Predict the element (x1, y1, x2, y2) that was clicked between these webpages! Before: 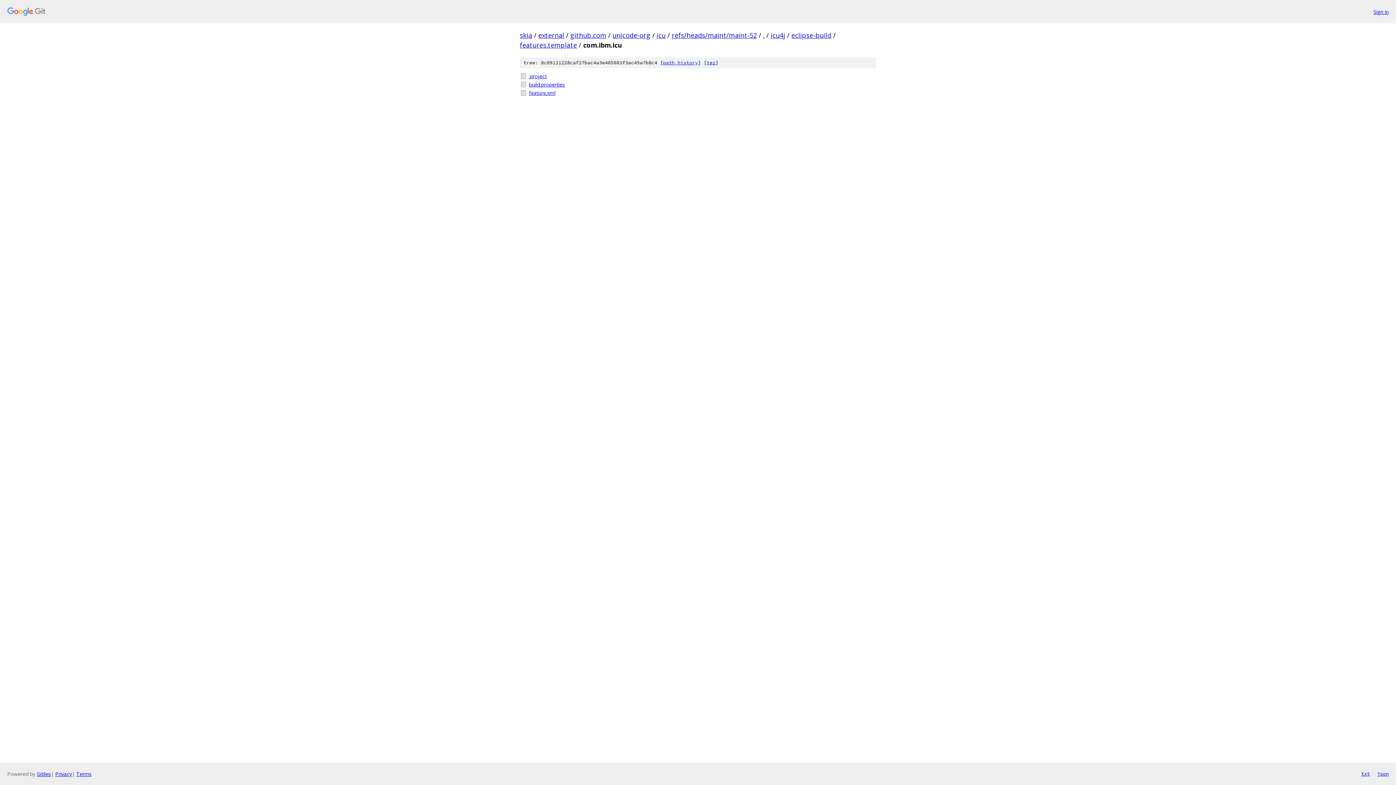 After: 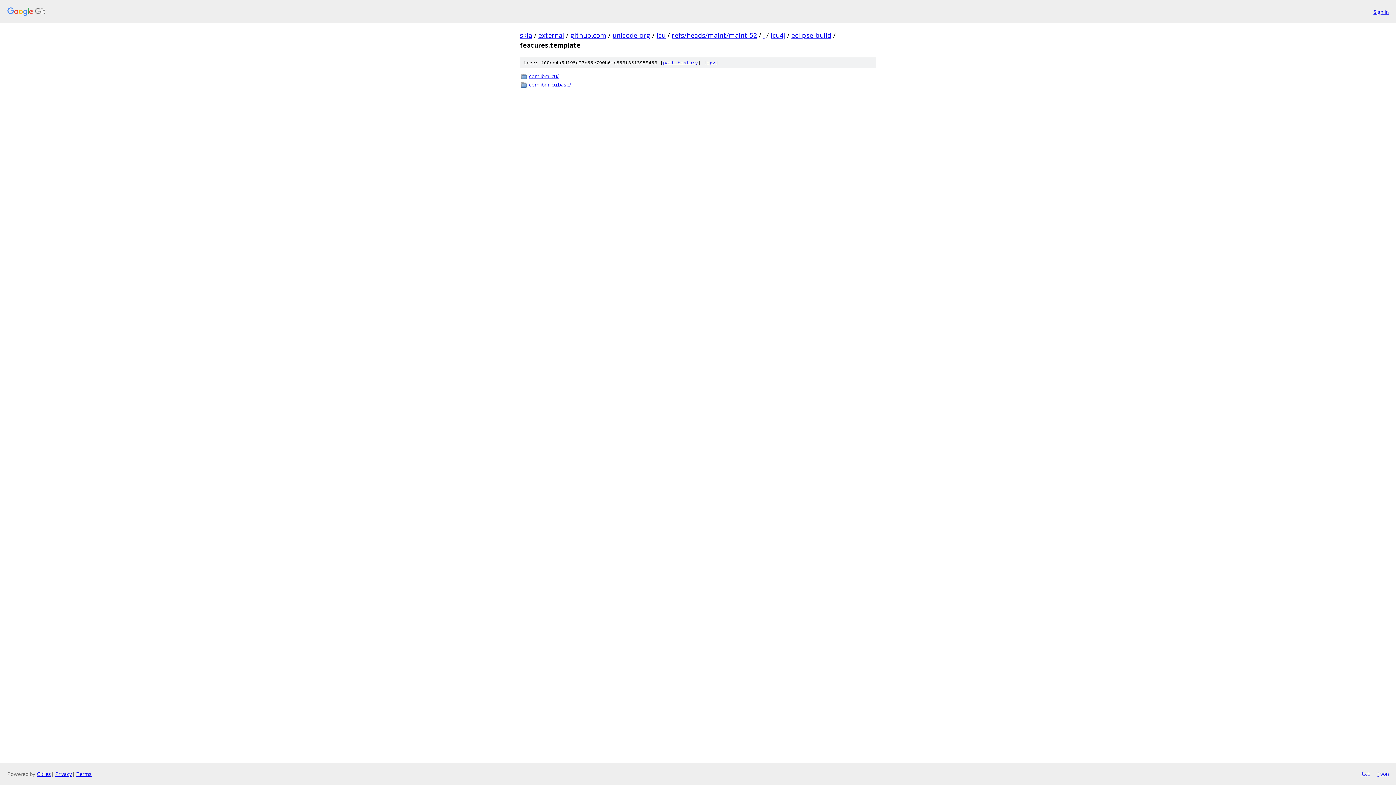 Action: bbox: (520, 40, 577, 49) label: features.template